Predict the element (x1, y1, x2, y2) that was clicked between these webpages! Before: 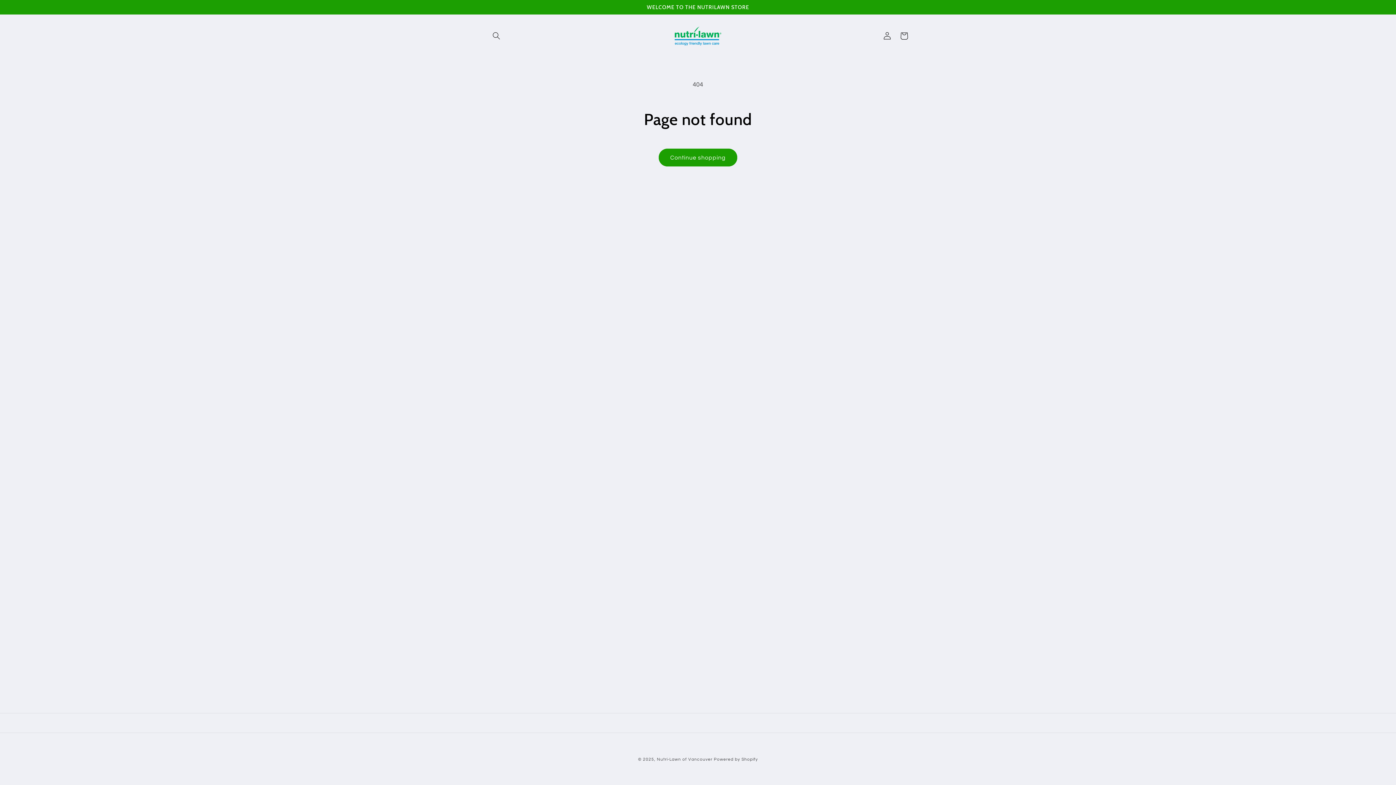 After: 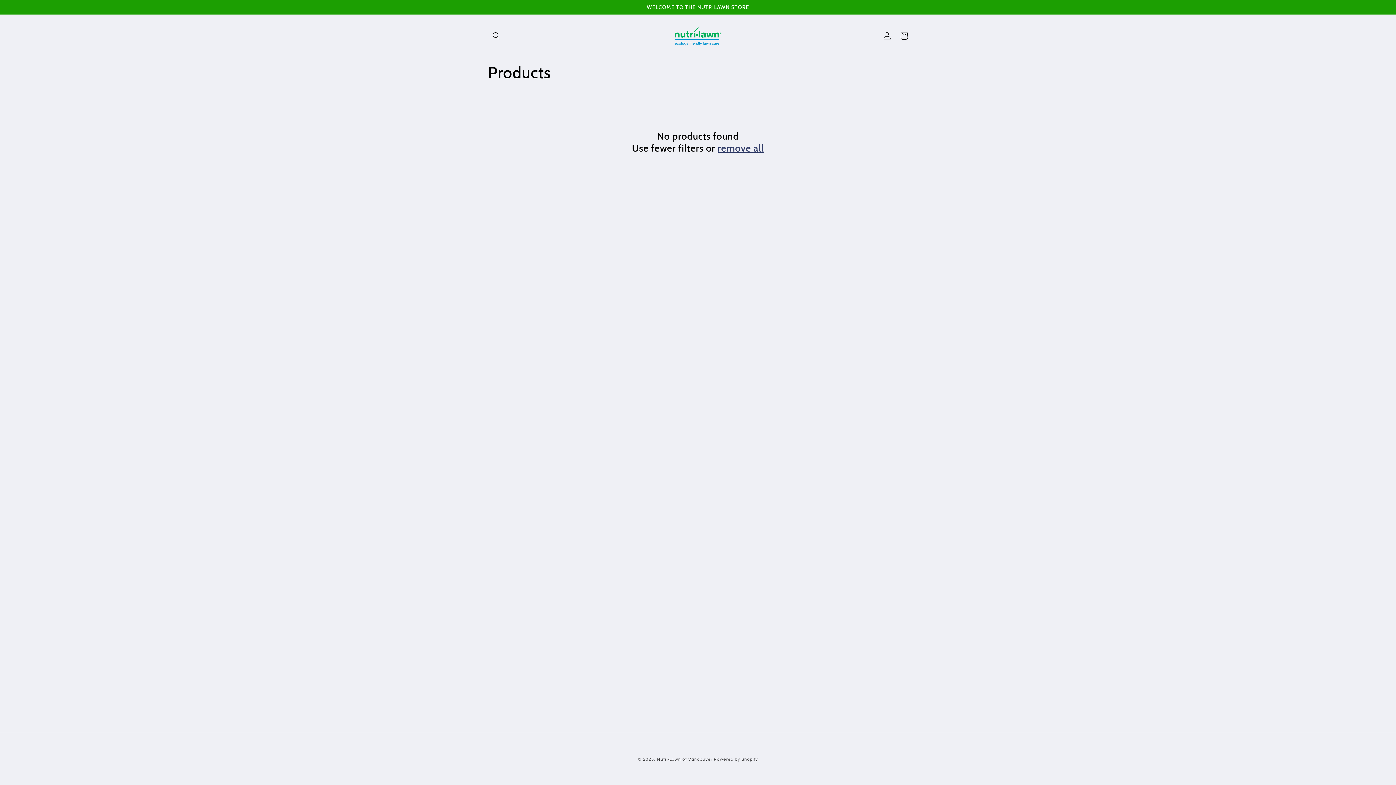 Action: bbox: (658, 148, 737, 166) label: Continue shopping